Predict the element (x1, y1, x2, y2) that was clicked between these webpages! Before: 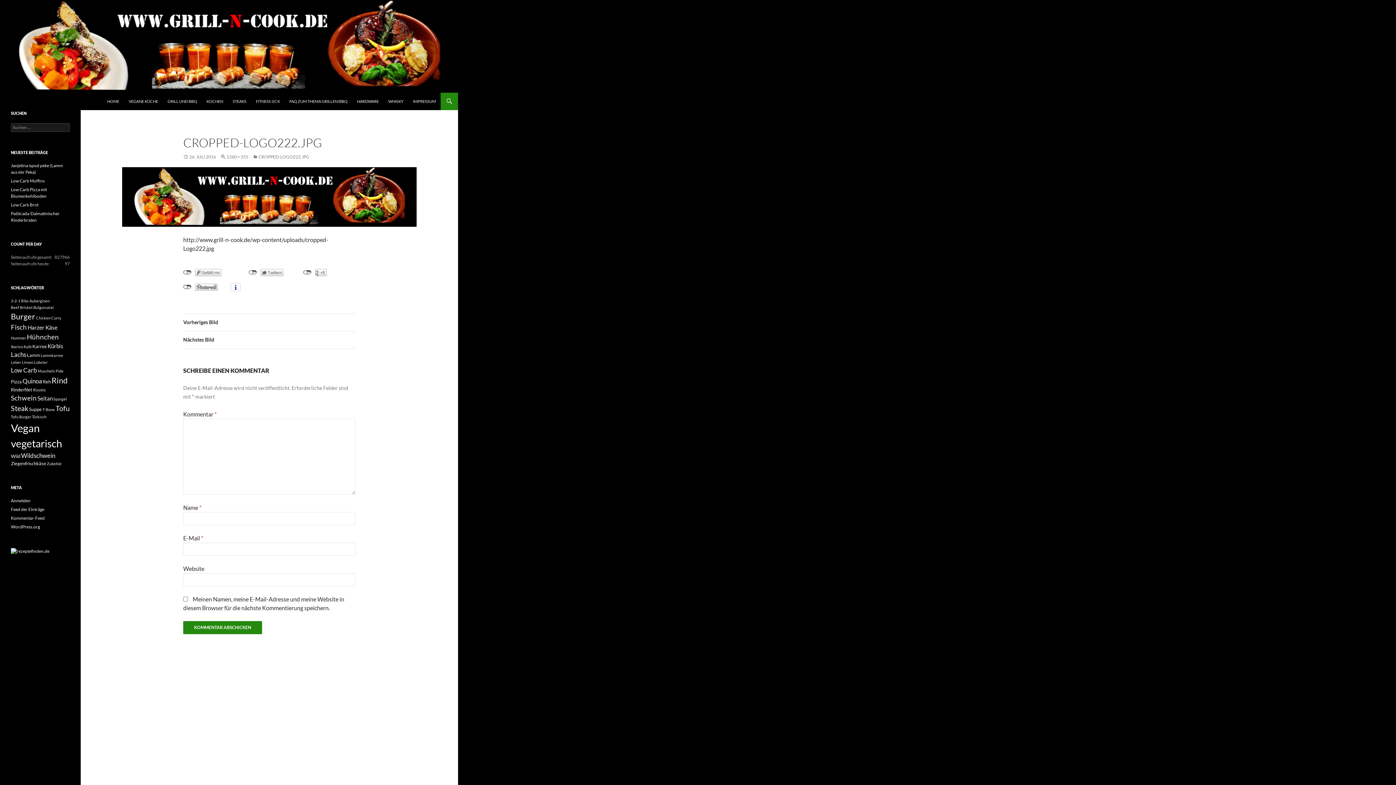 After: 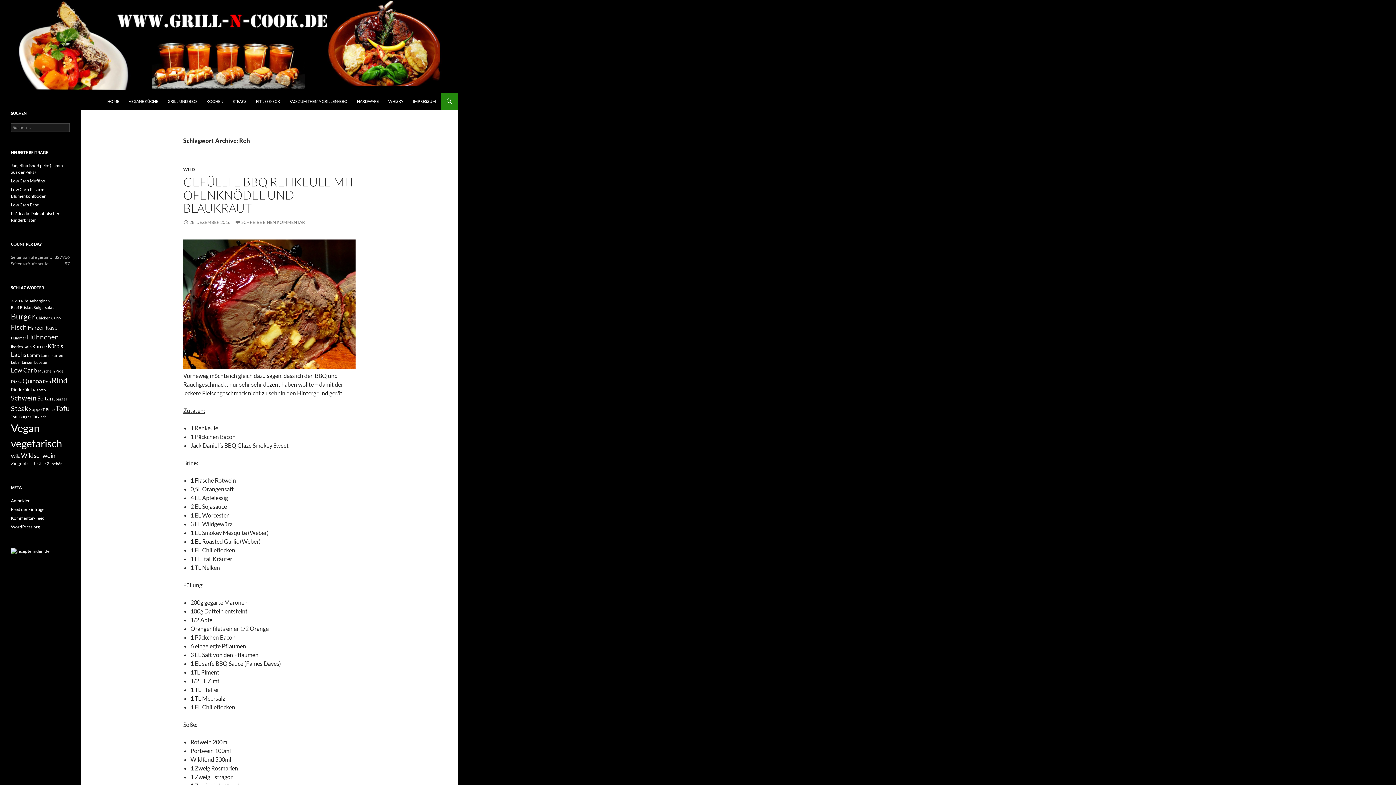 Action: label: Reh (3 Einträge) bbox: (42, 378, 50, 384)